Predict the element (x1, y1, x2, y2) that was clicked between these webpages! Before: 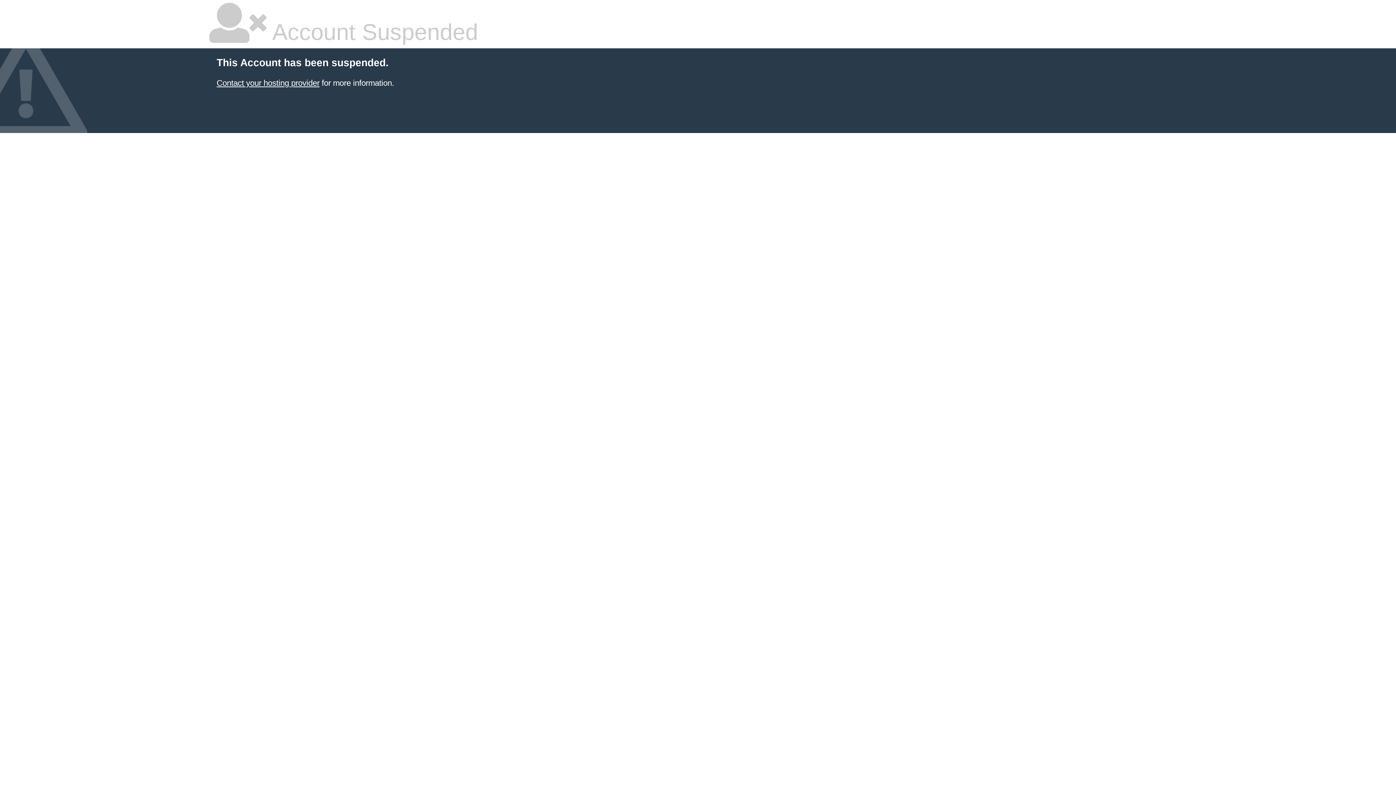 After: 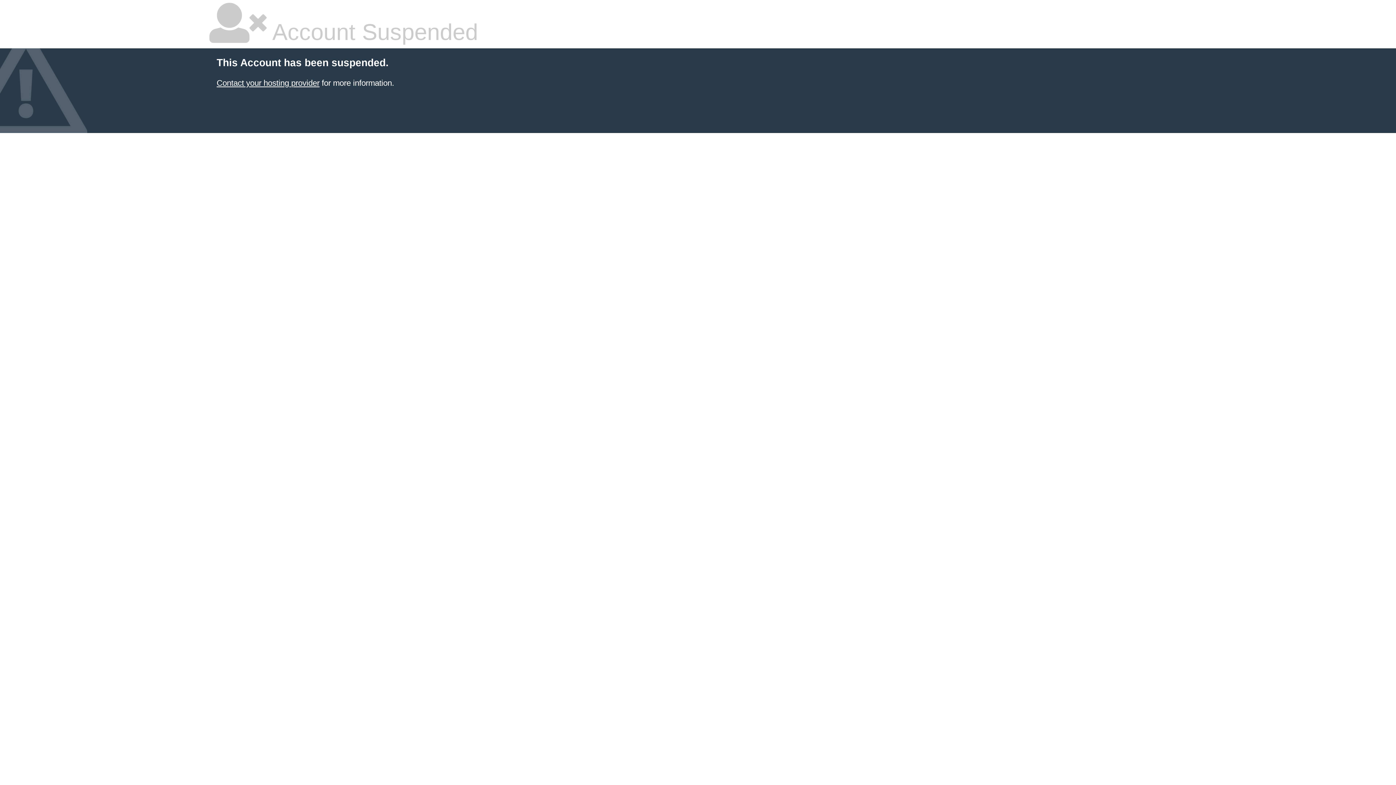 Action: bbox: (216, 78, 319, 87) label: Contact your hosting provider